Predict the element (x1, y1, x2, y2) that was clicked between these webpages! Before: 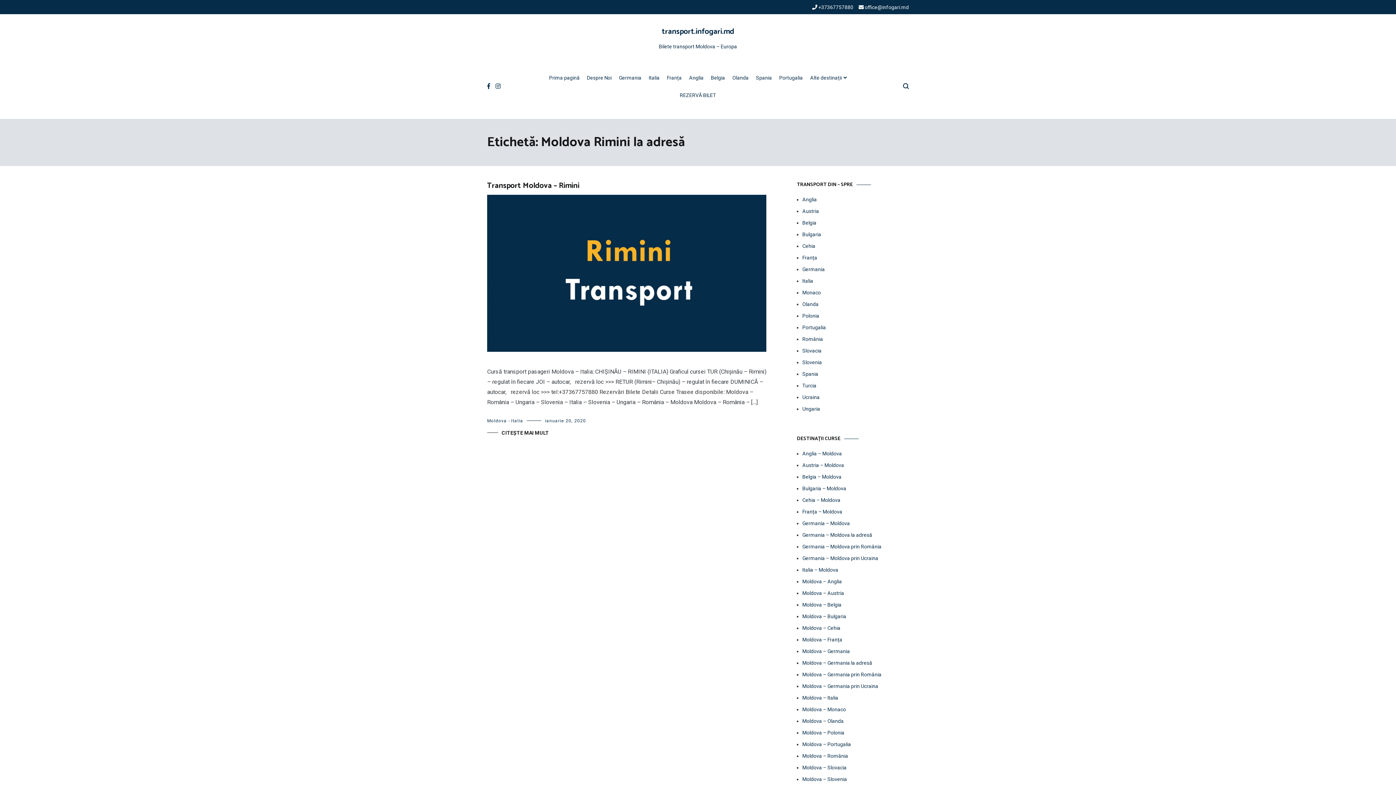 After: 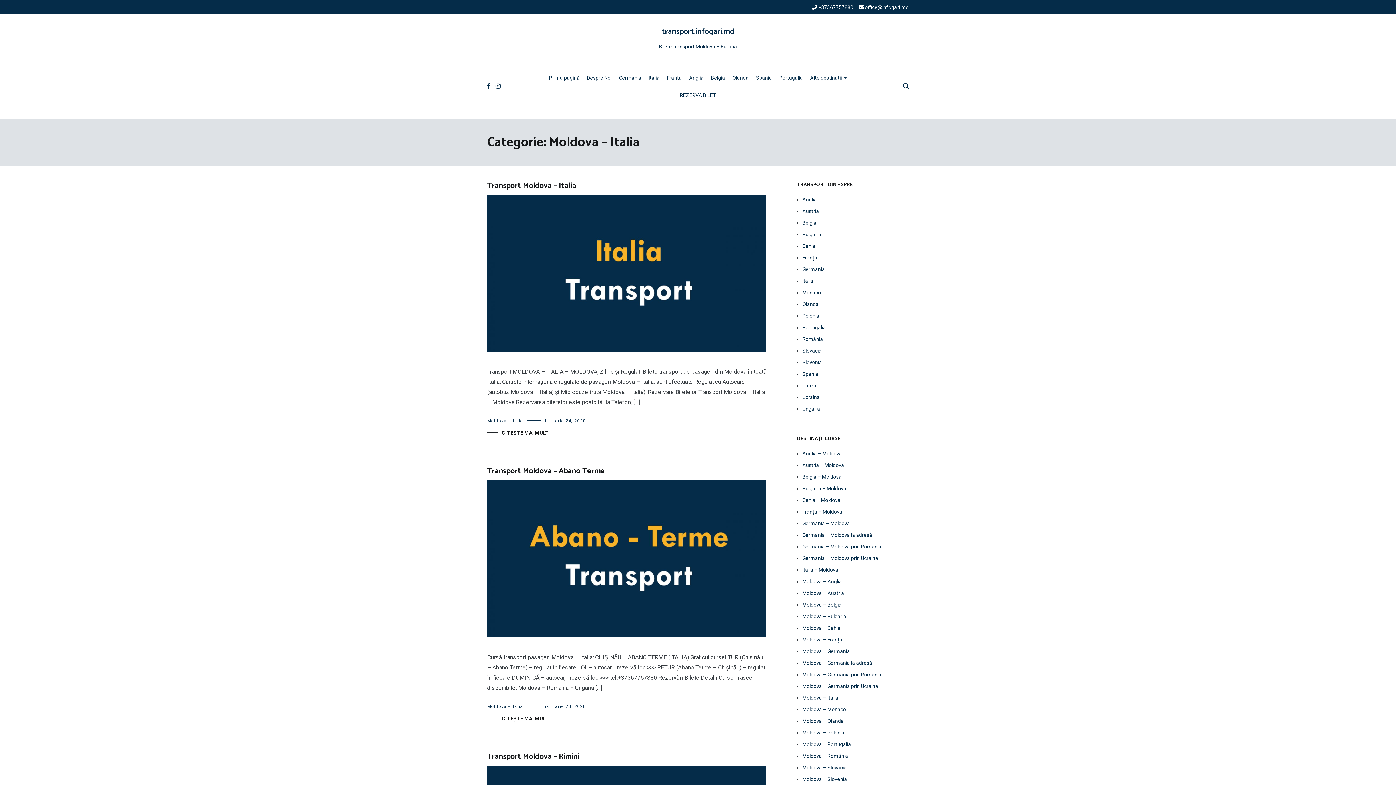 Action: label: Moldova – Italia bbox: (802, 694, 909, 702)